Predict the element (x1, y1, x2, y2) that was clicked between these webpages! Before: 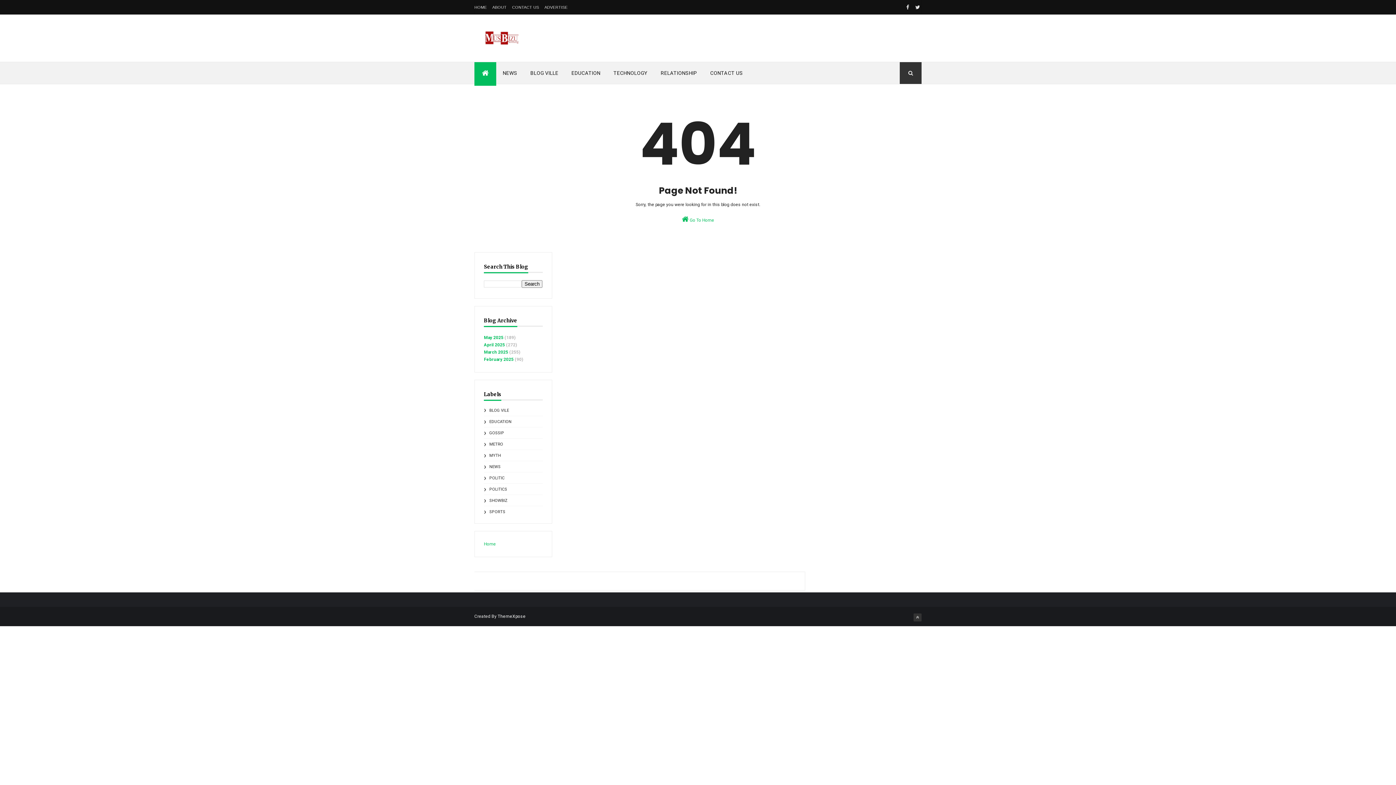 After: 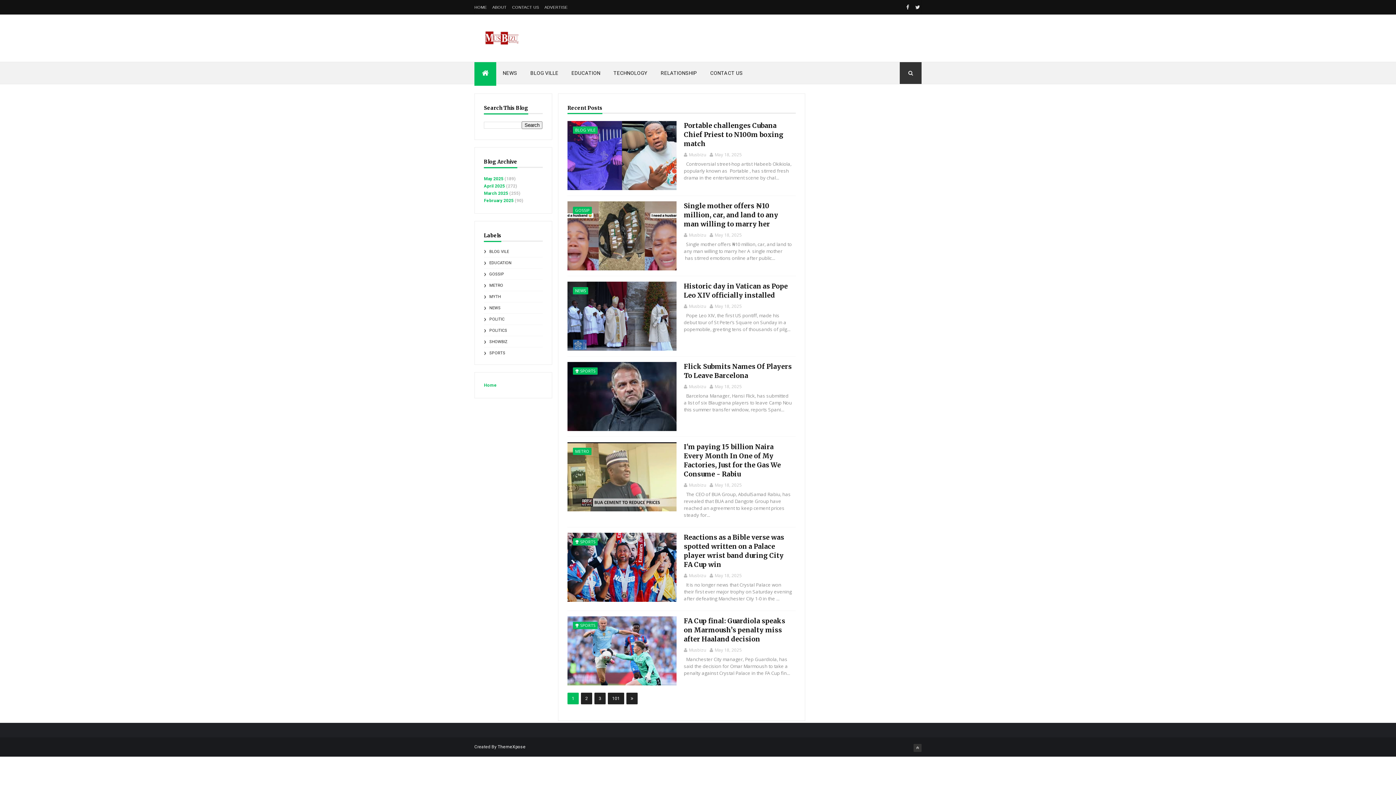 Action: label: HOME bbox: (474, 5, 486, 9)